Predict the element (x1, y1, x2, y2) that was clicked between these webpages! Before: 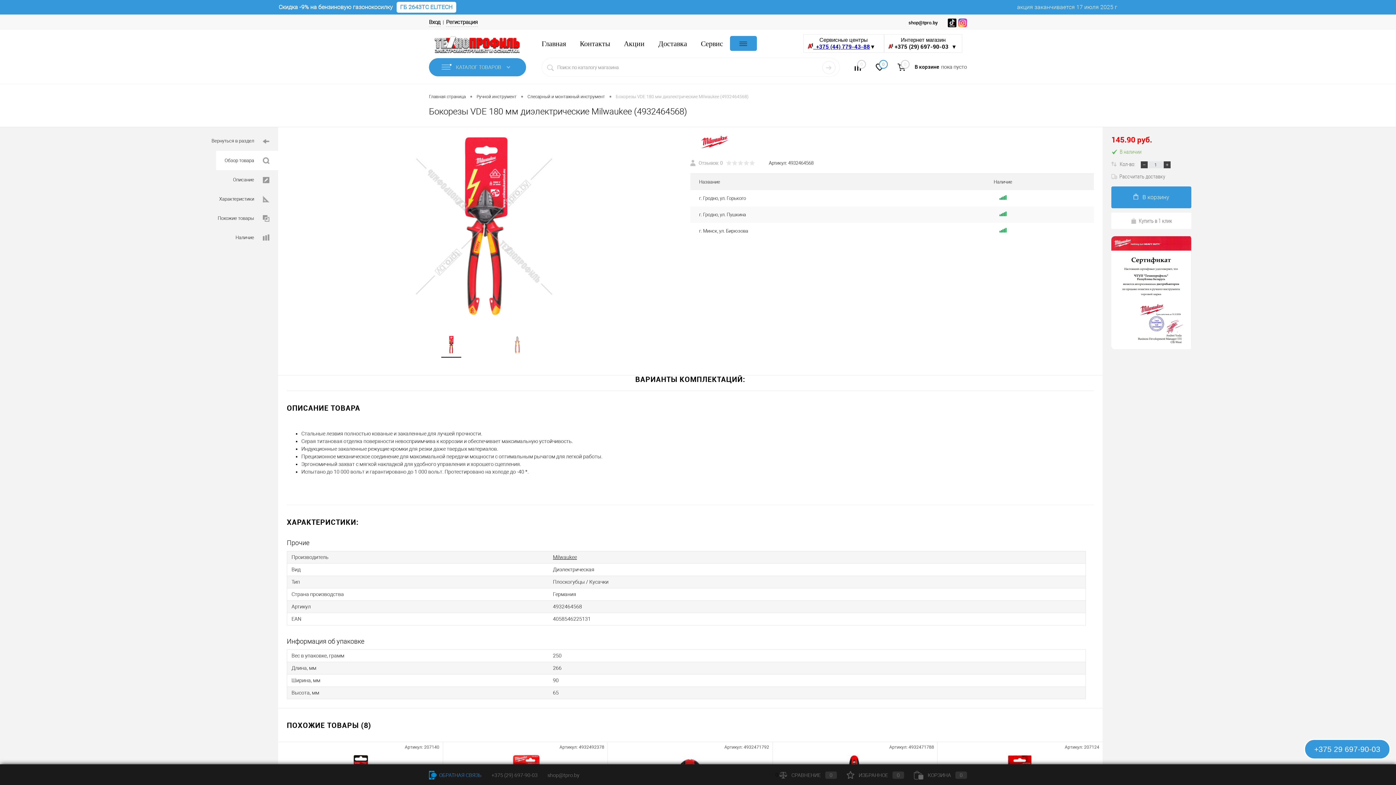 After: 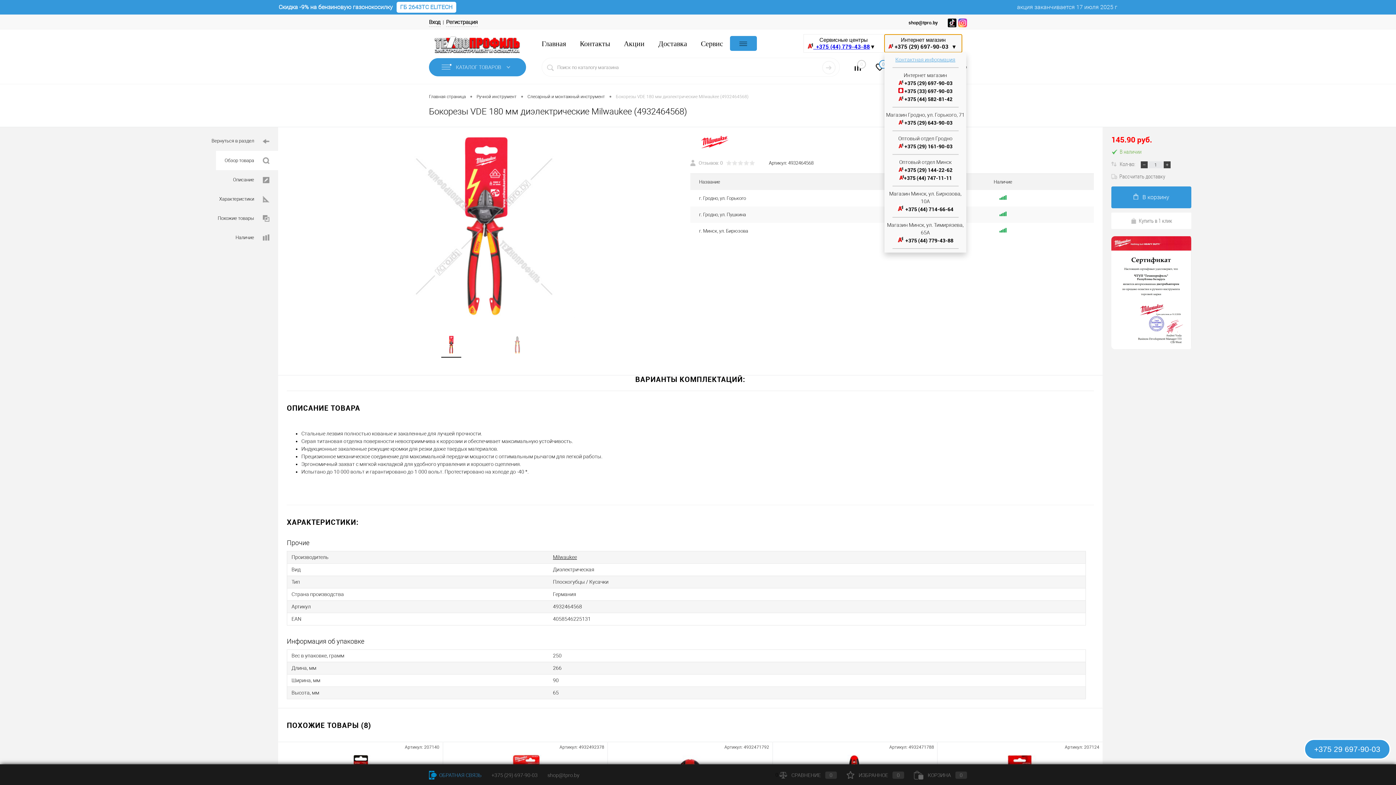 Action: bbox: (884, 34, 962, 52) label: Интернет магазин
 +375 (29) 697-90-03  ▼ 